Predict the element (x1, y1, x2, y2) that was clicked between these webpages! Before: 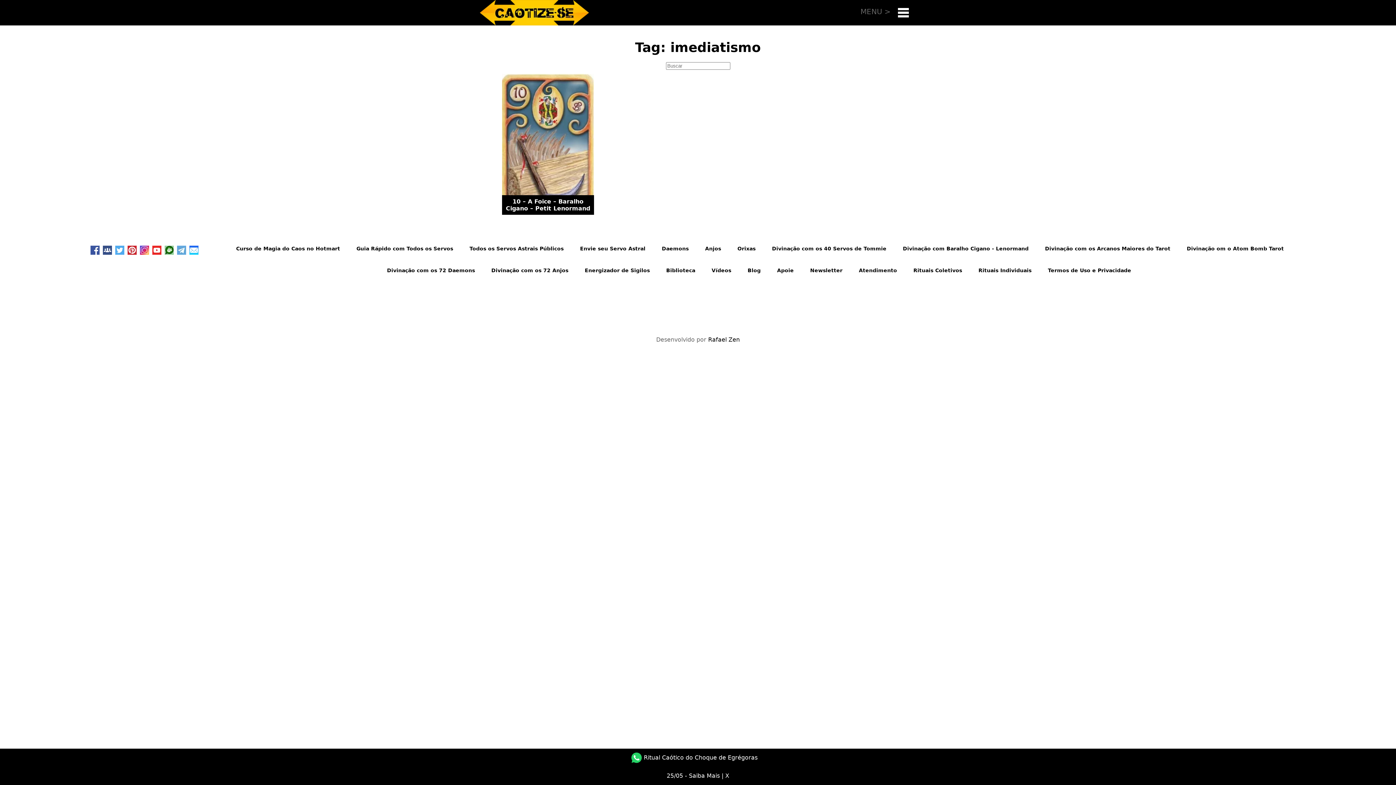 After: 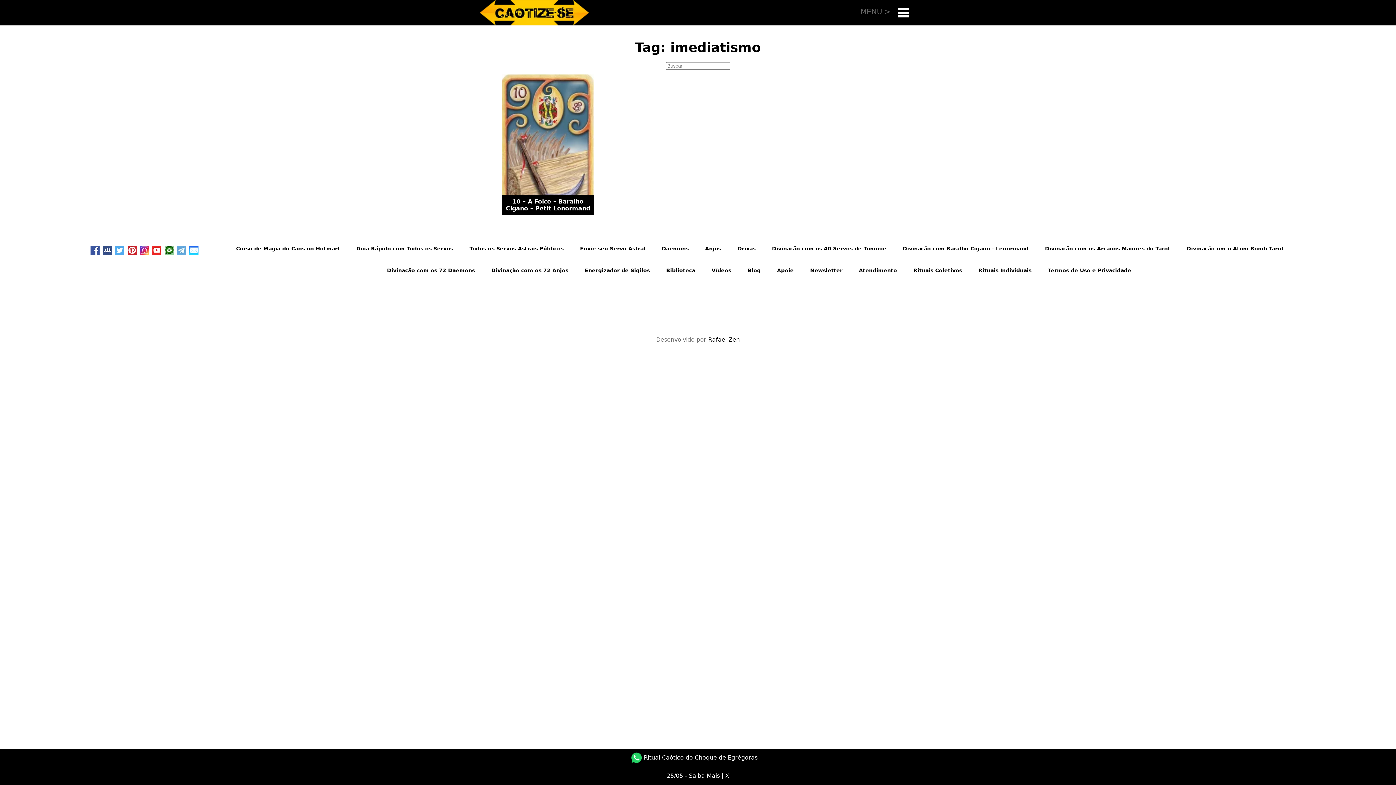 Action: bbox: (152, 245, 161, 251)